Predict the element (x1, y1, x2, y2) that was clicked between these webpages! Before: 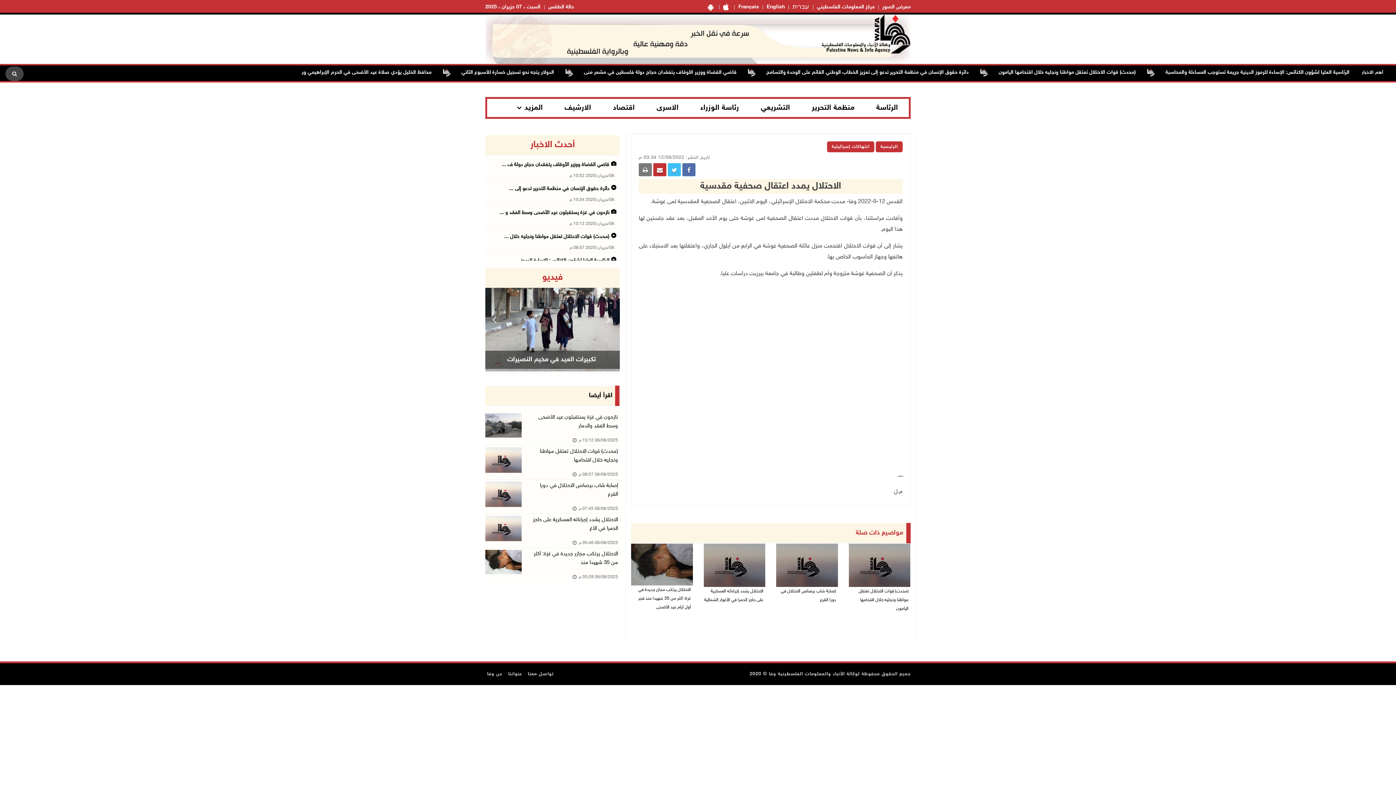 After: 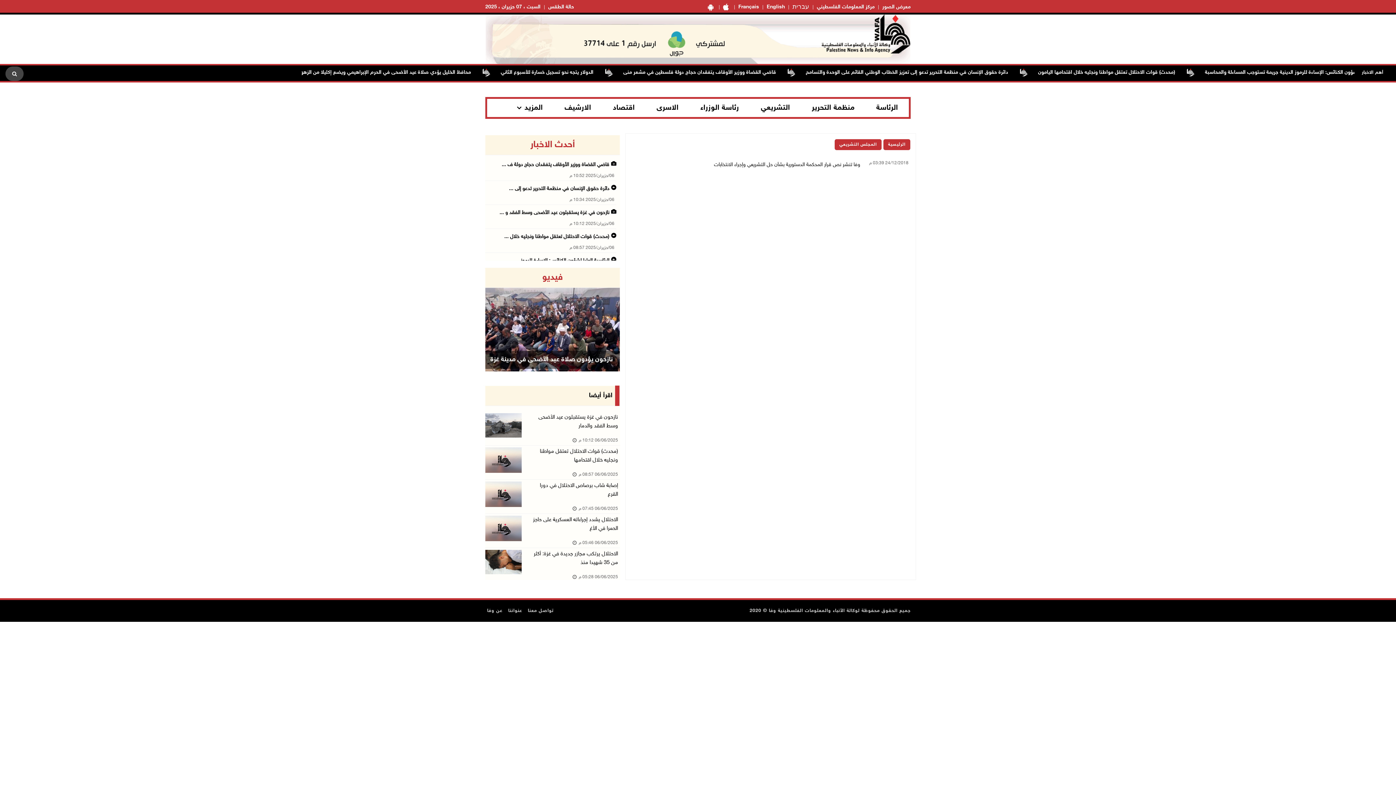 Action: label: التشريعي bbox: (750, 99, 790, 117)